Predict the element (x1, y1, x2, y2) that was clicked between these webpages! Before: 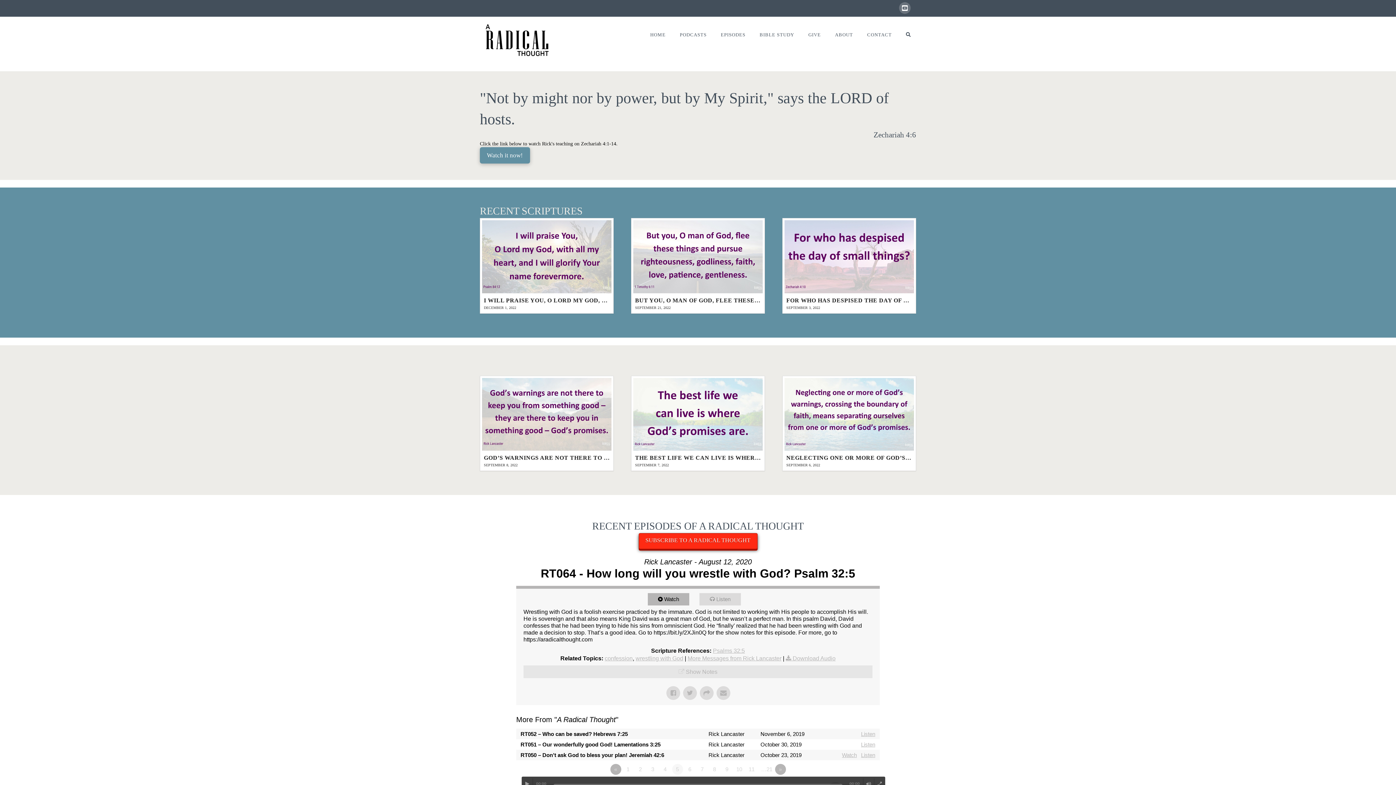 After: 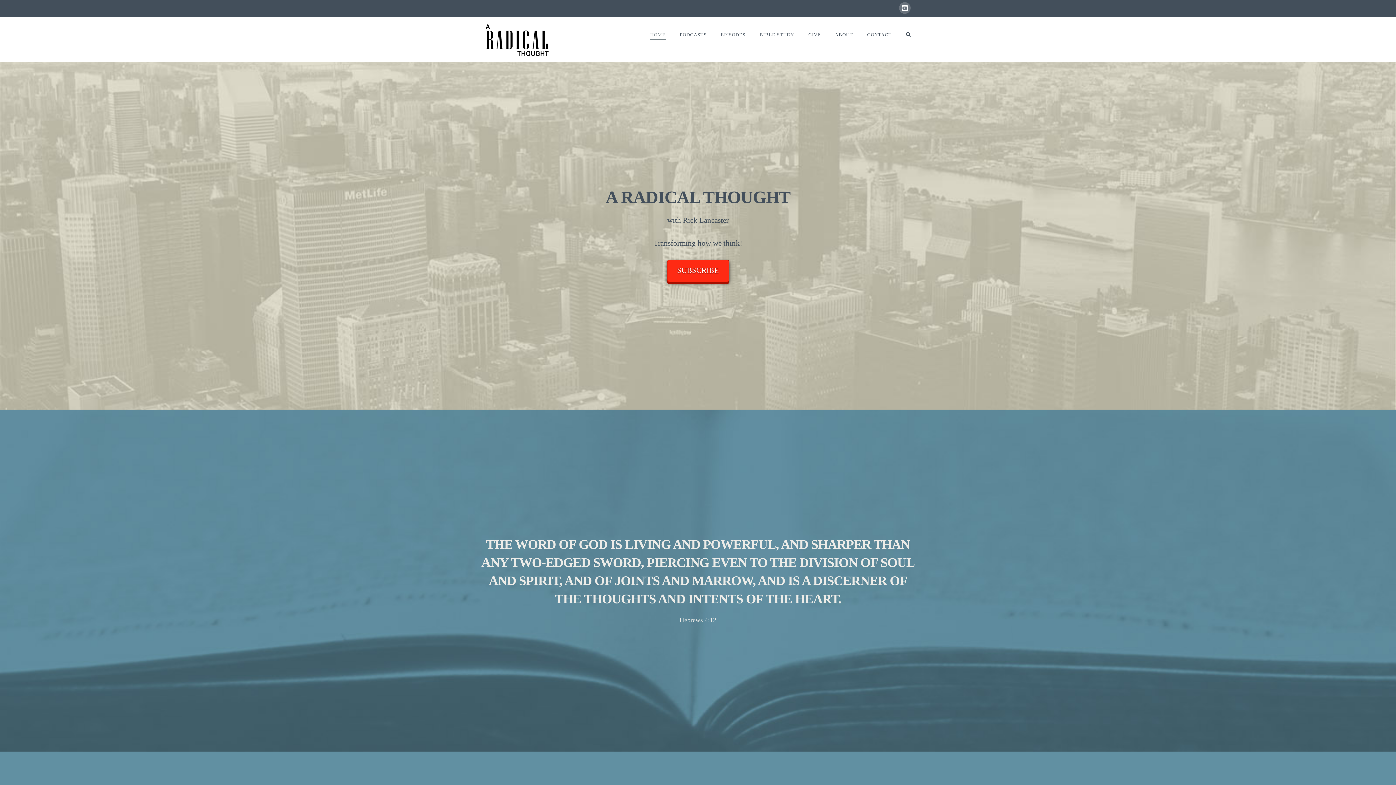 Action: bbox: (485, 24, 549, 56)